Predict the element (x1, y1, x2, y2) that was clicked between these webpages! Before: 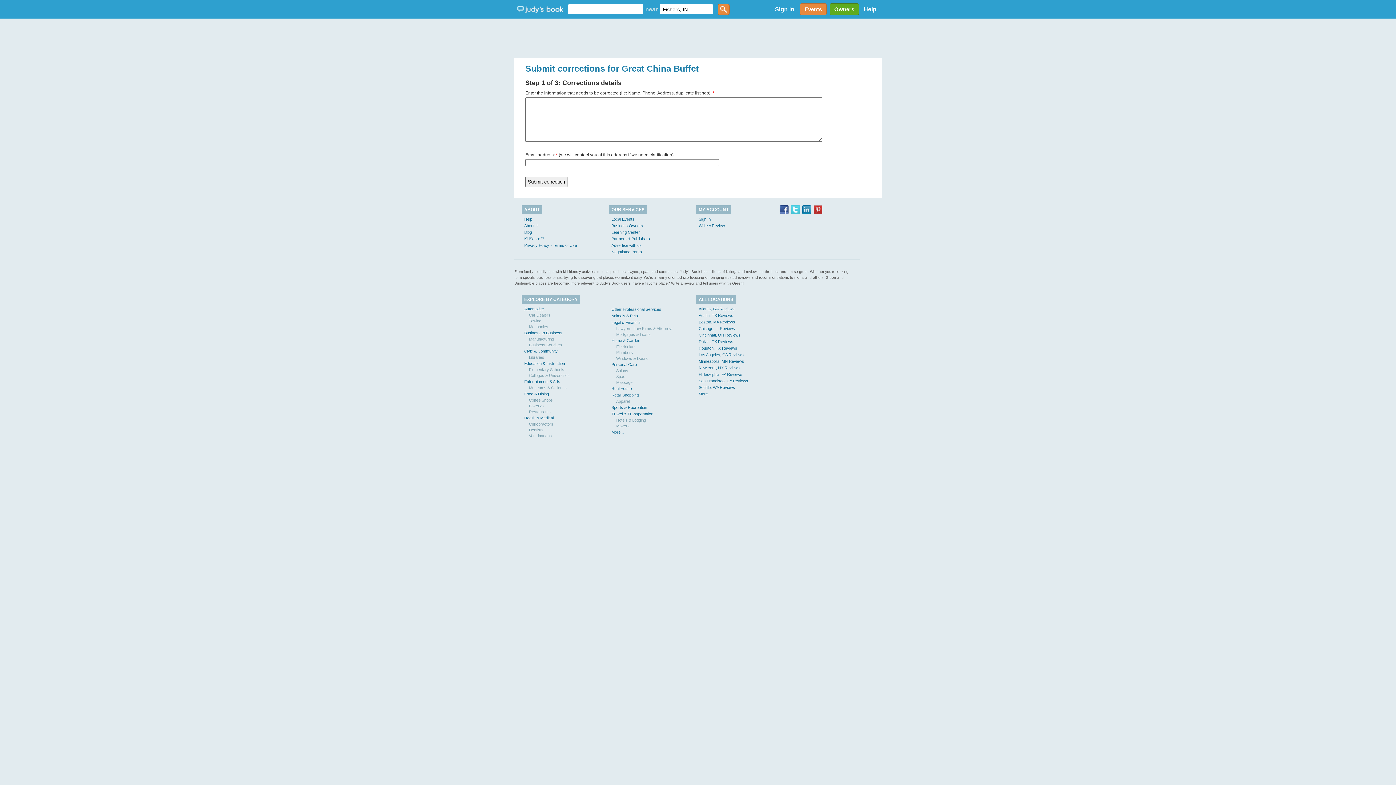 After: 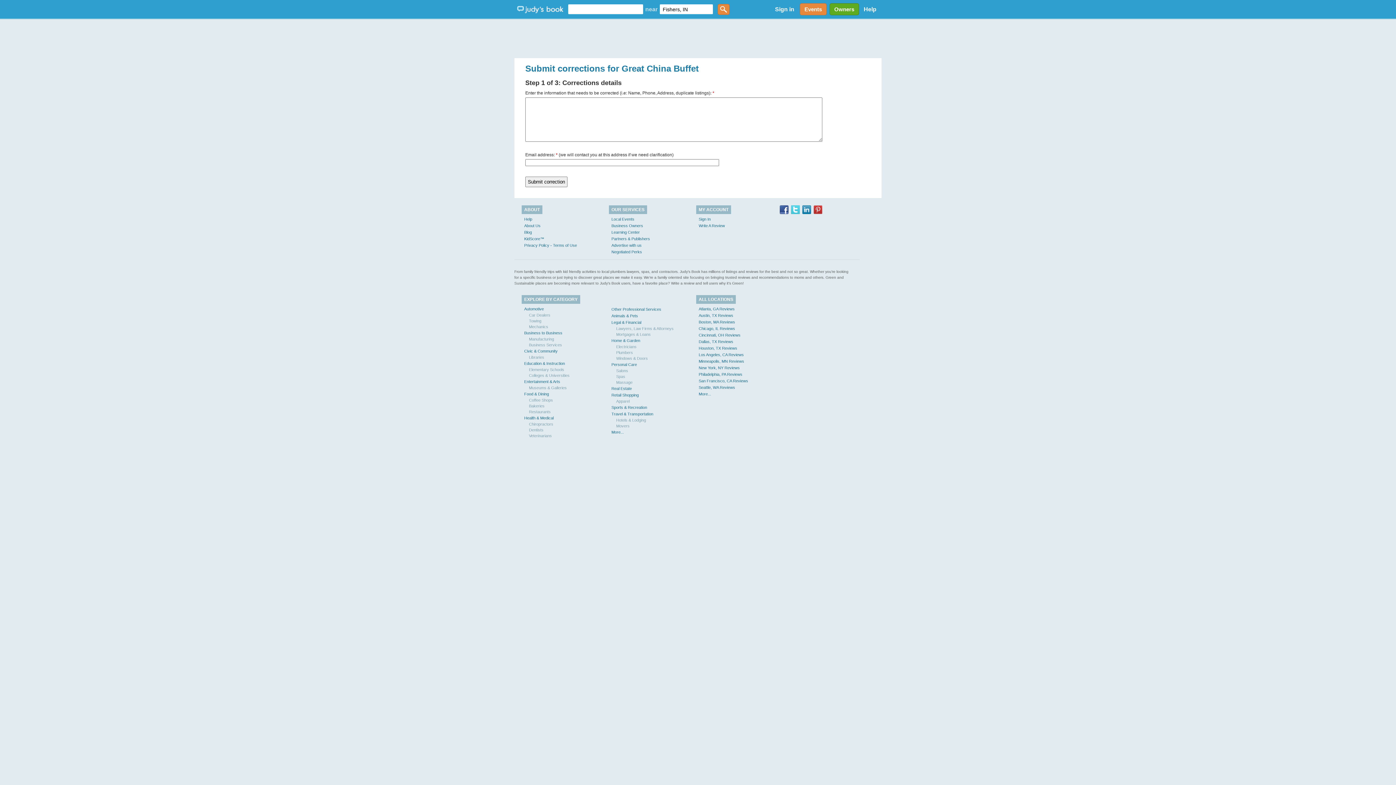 Action: bbox: (791, 205, 800, 214)